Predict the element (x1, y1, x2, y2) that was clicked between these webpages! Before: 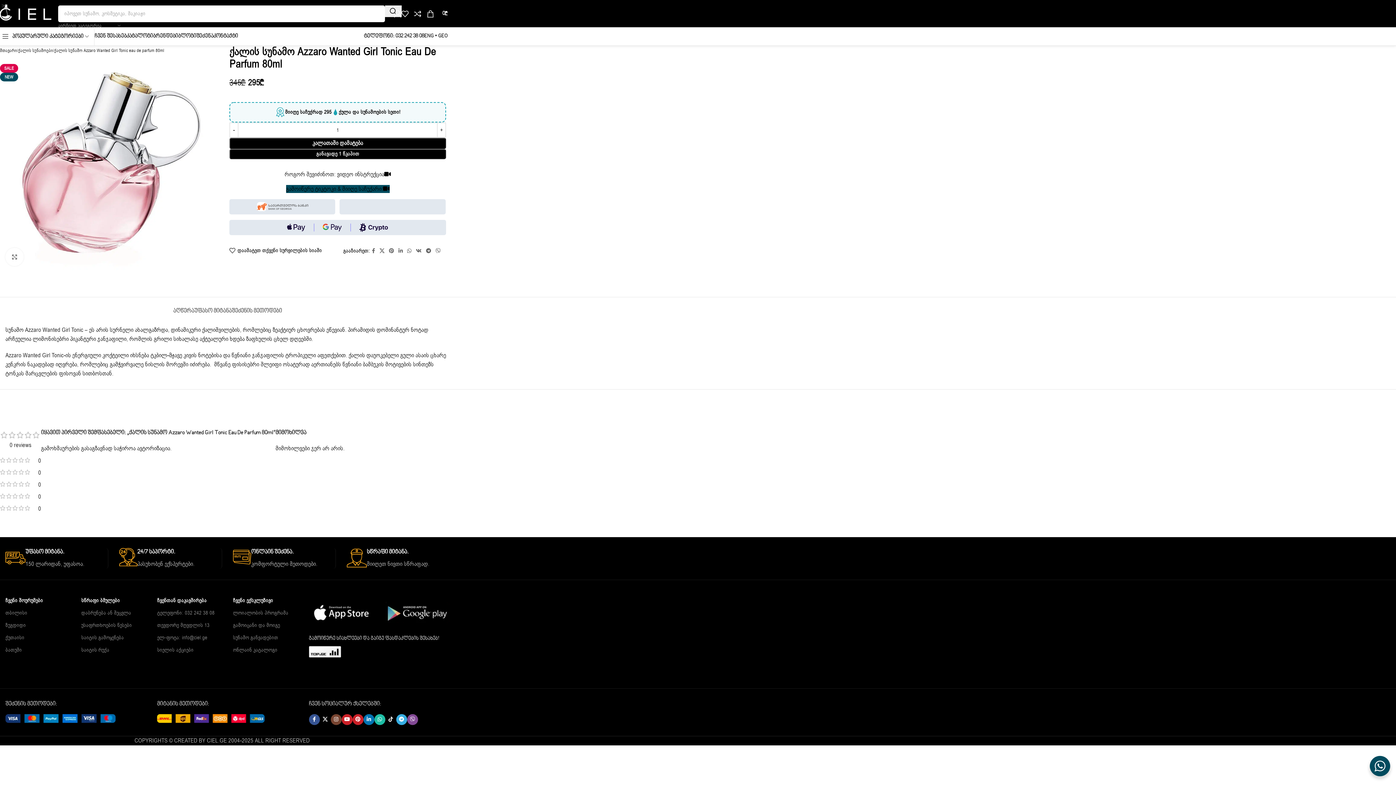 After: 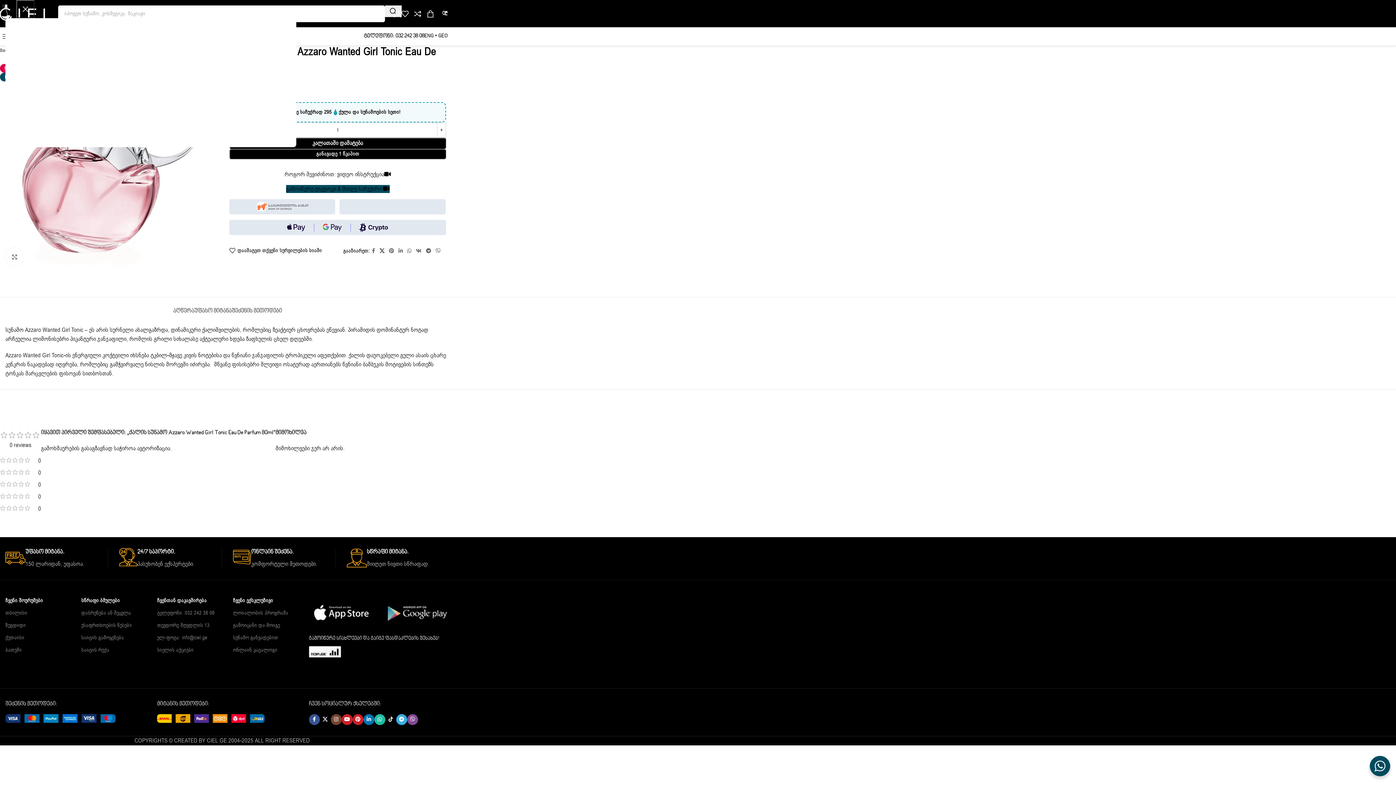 Action: bbox: (377, 246, 386, 256) label: X social link